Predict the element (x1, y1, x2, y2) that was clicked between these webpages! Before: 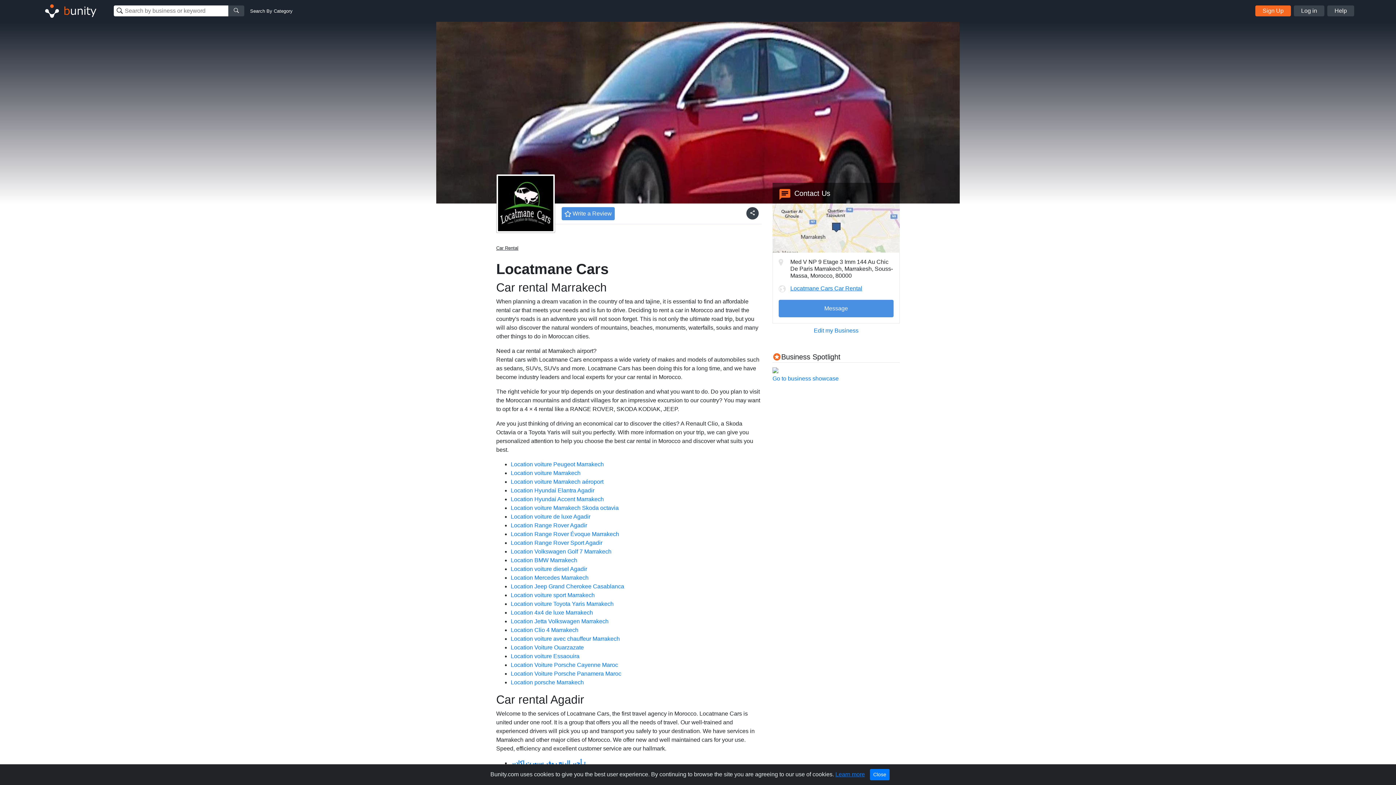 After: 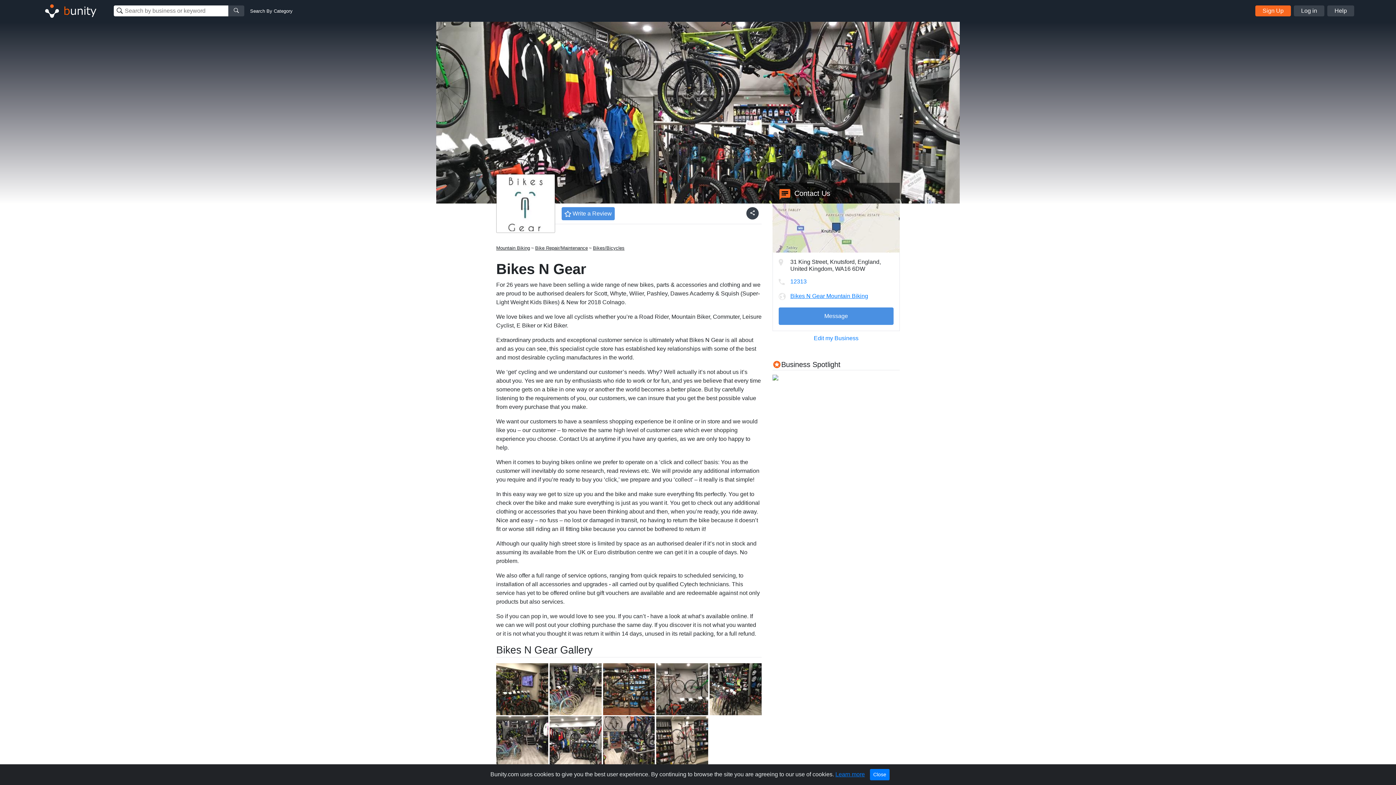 Action: label: Go to business showcase bbox: (772, 375, 838, 381)